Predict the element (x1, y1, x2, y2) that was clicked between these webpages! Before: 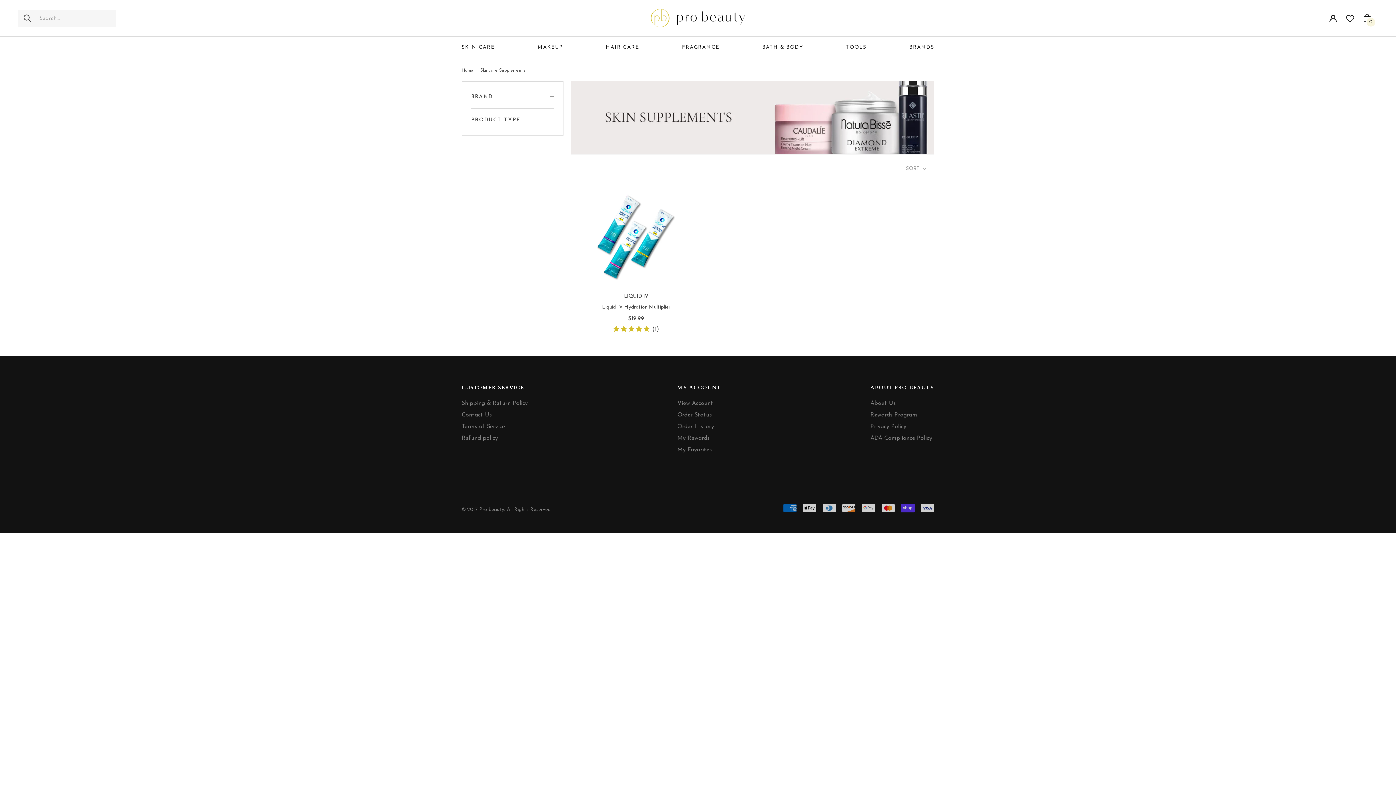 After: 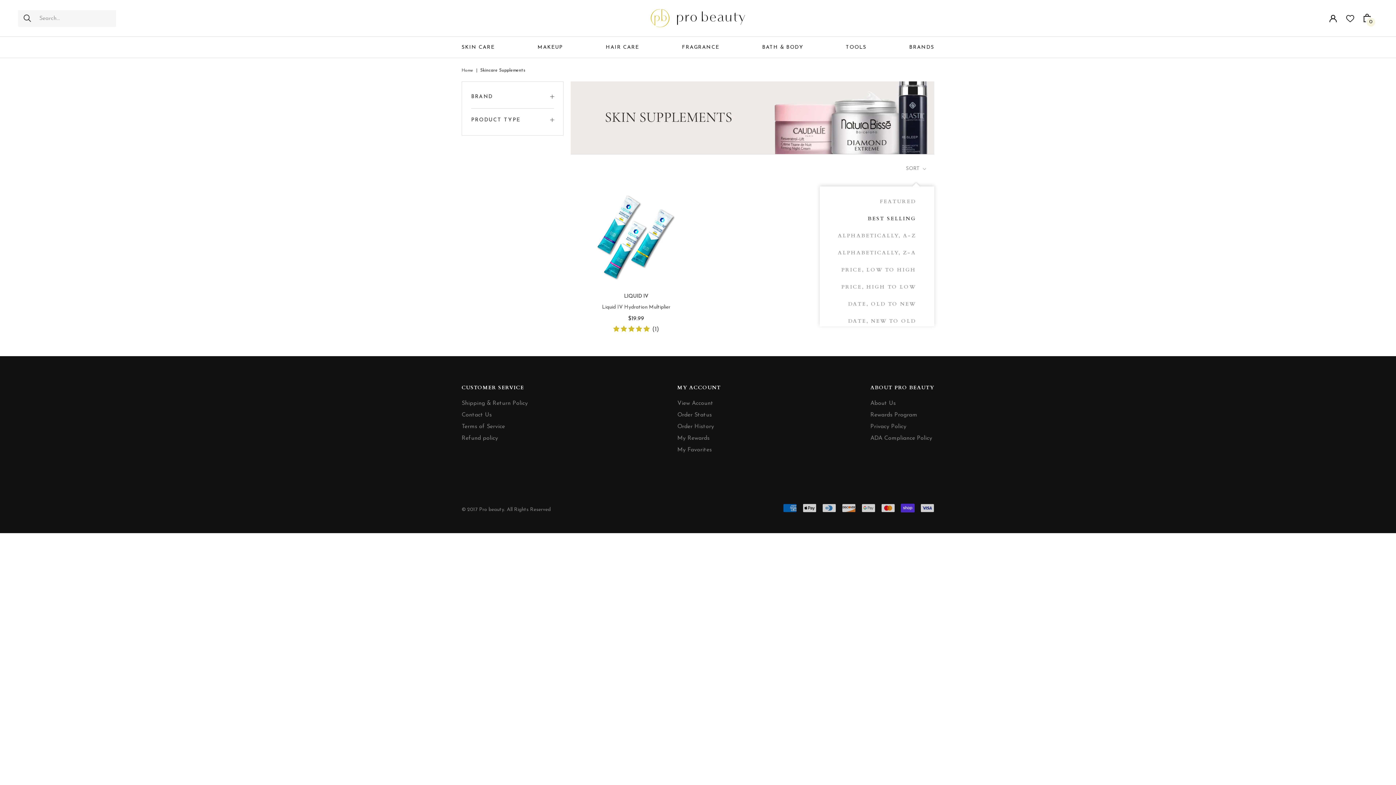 Action: bbox: (898, 158, 934, 179) label: Show sort by